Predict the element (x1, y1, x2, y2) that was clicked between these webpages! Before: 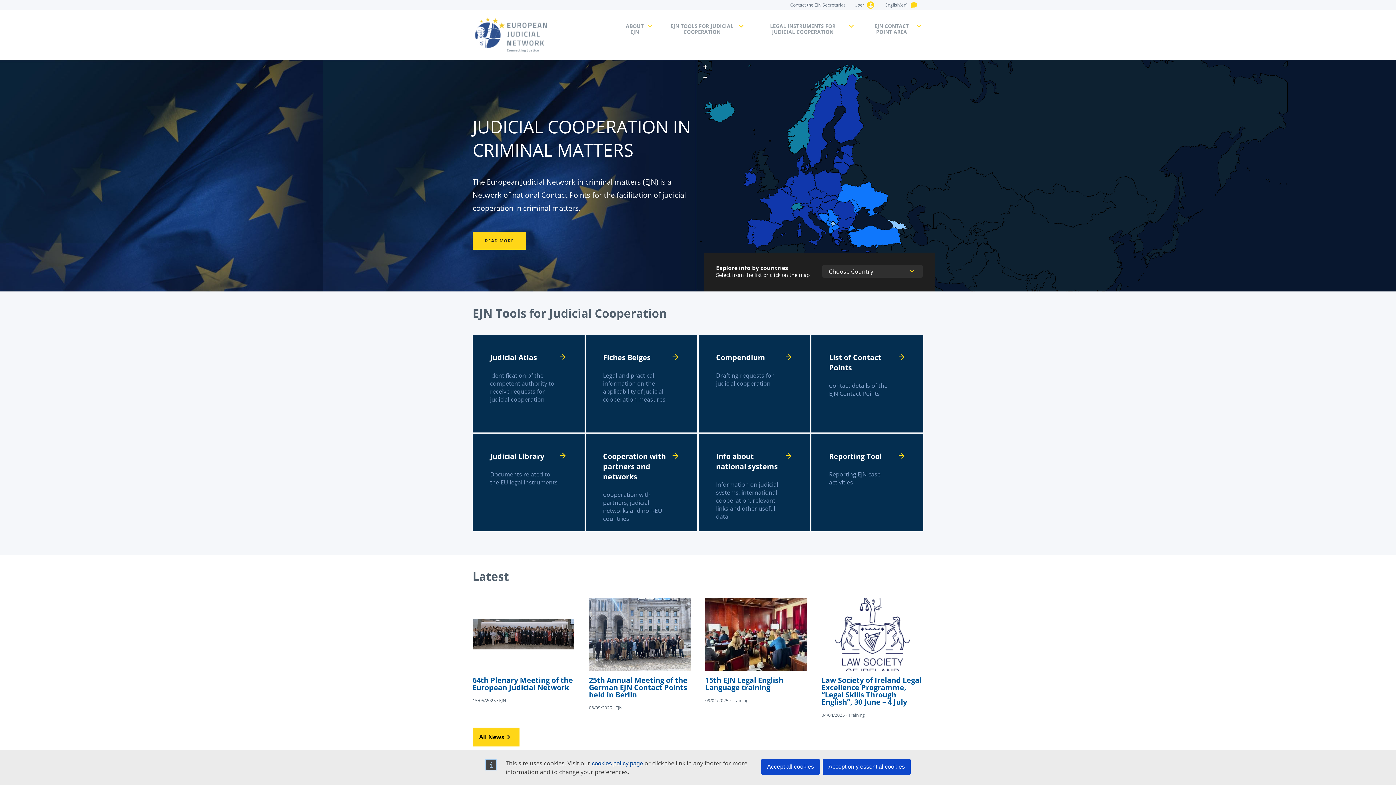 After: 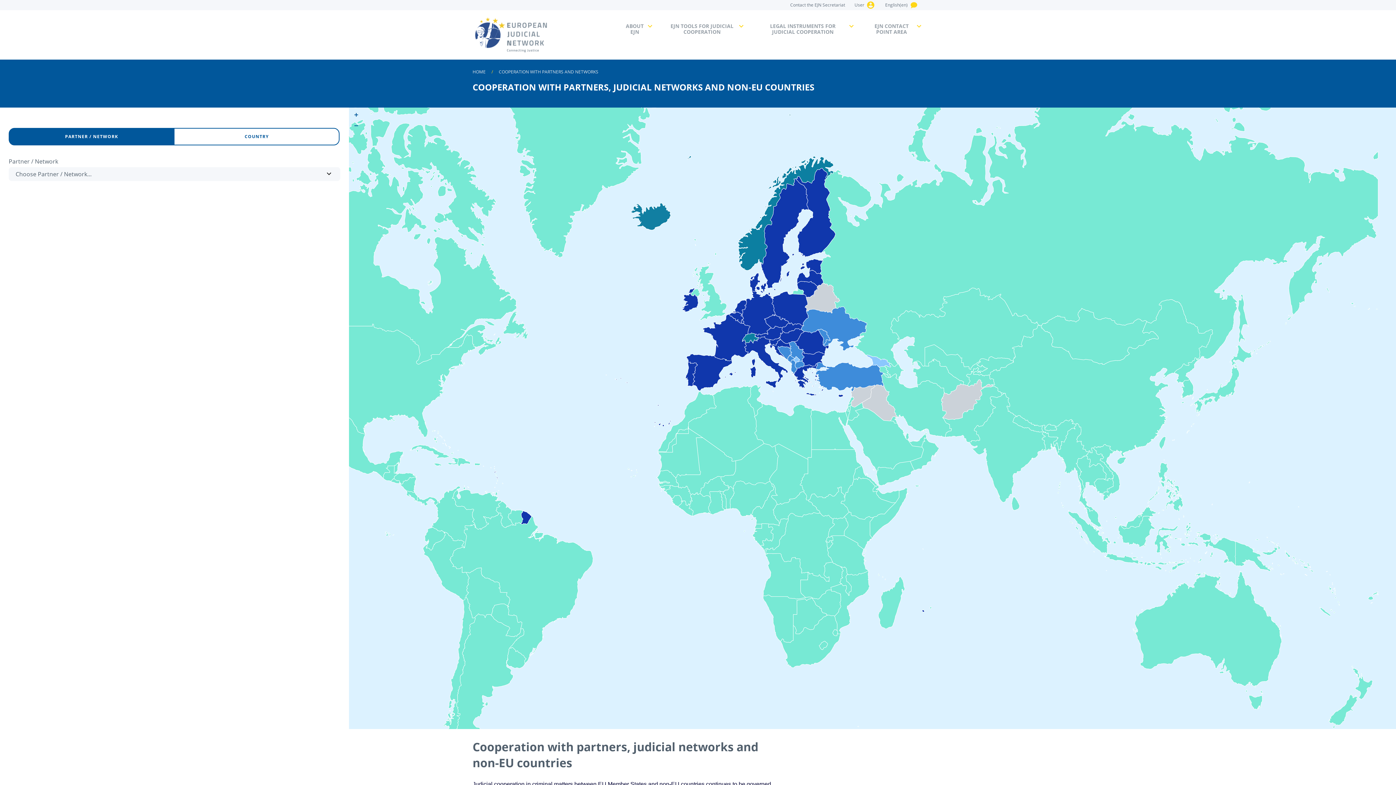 Action: bbox: (585, 434, 697, 531)